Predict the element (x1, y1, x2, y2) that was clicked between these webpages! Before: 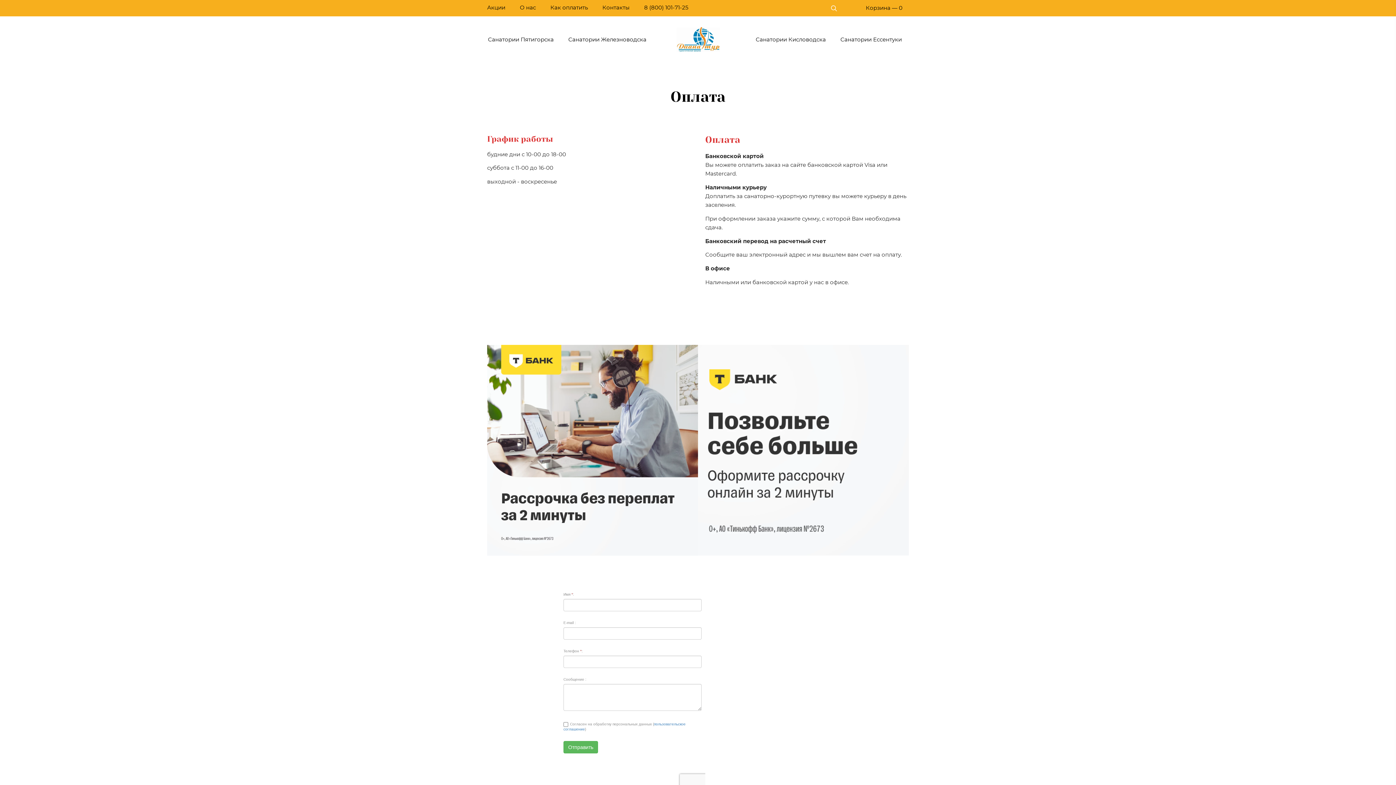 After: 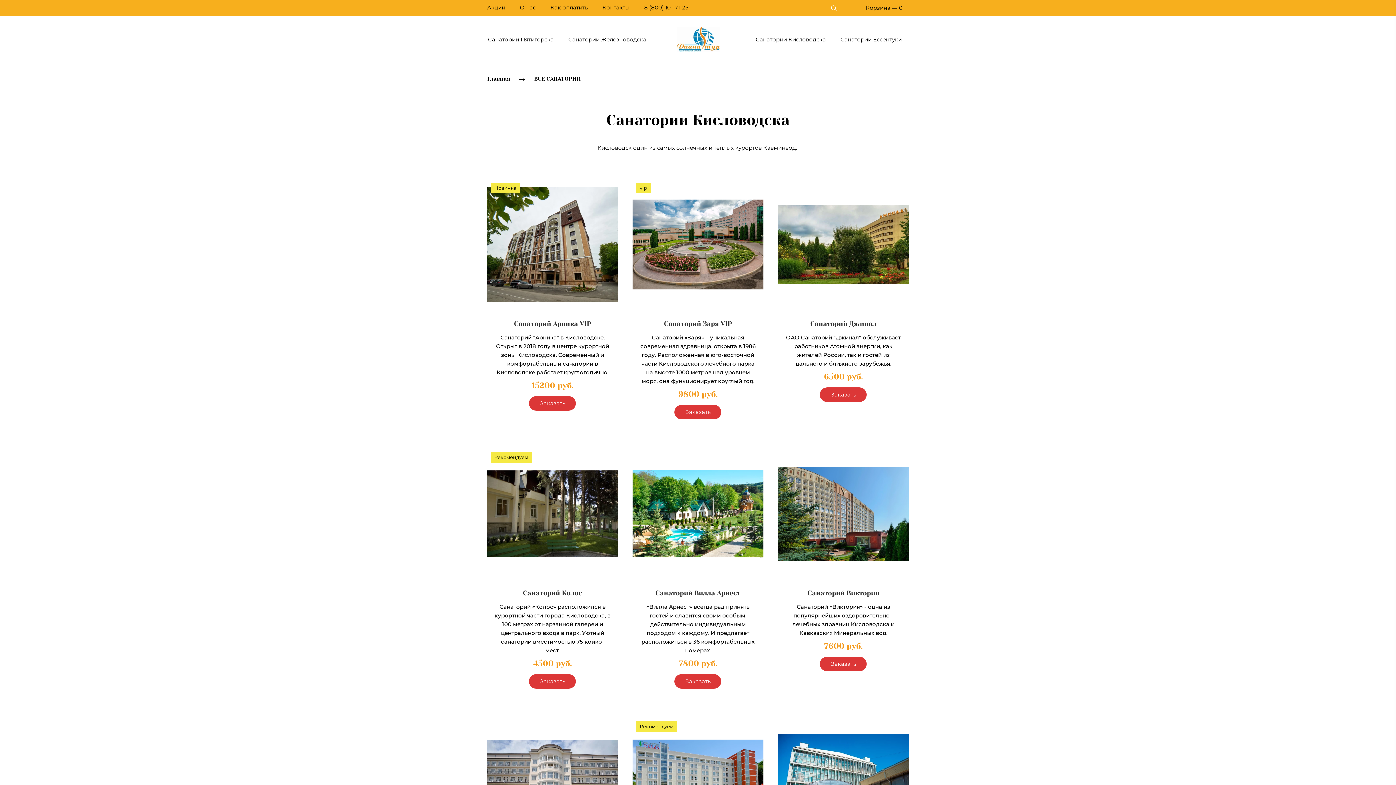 Action: bbox: (755, 36, 826, 42) label: Санатории Кисловодска